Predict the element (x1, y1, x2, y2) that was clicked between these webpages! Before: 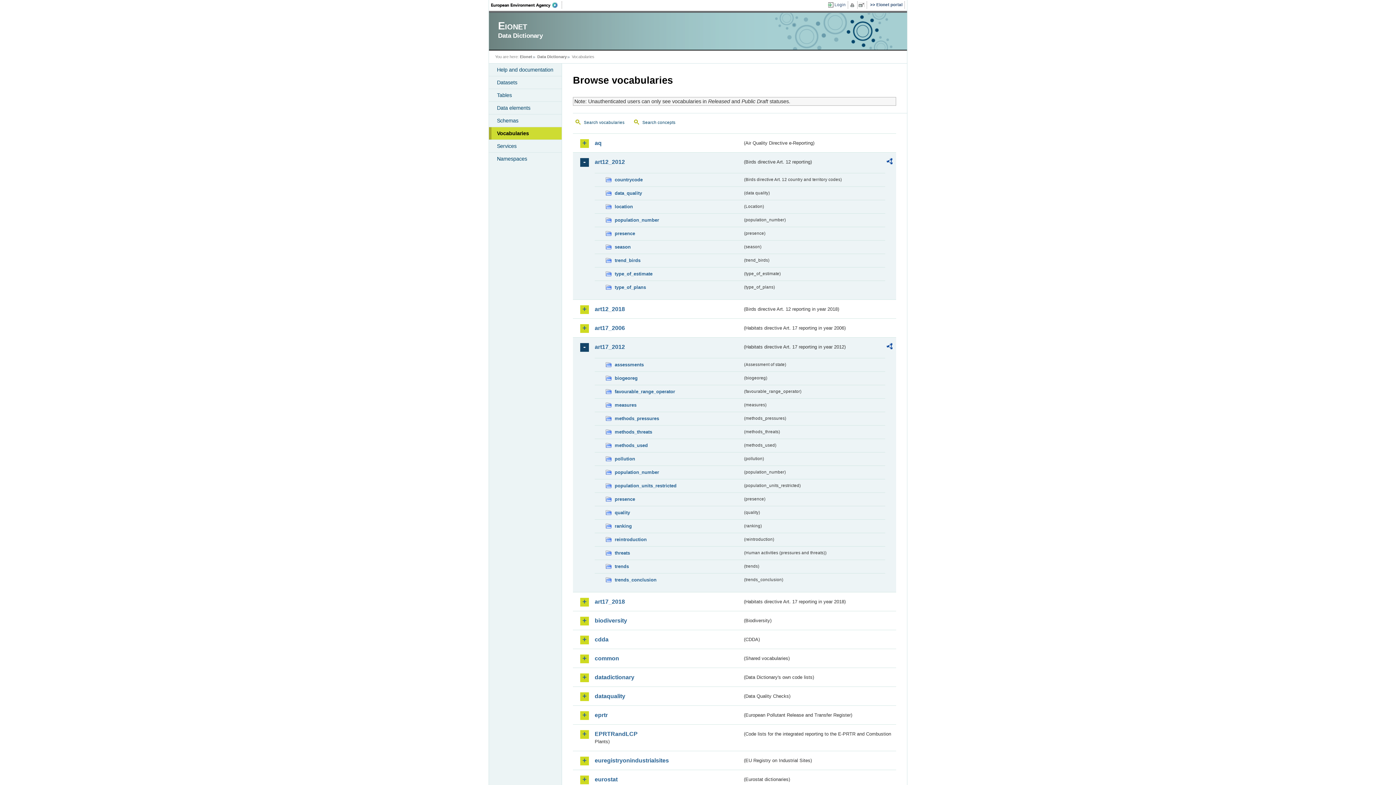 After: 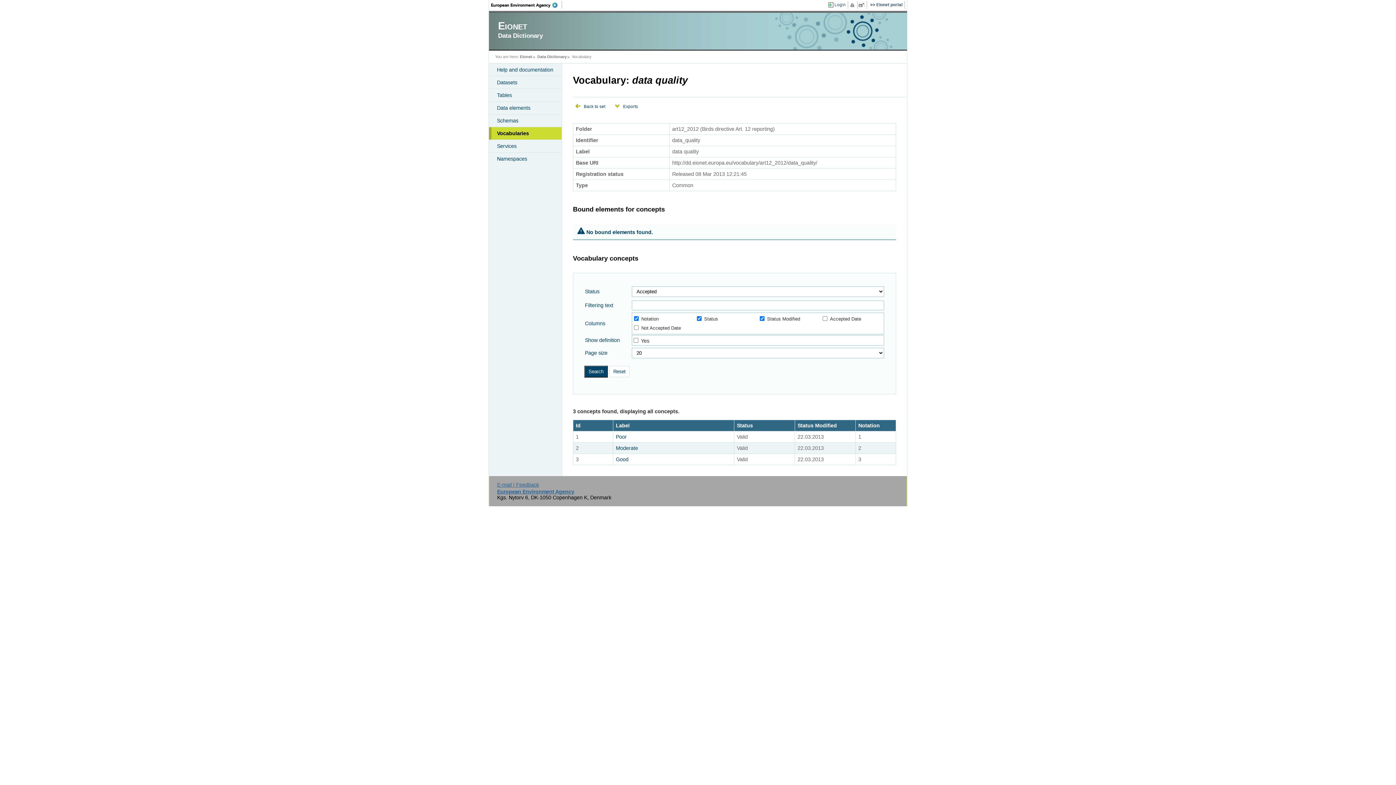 Action: label: data_quality bbox: (605, 189, 742, 197)